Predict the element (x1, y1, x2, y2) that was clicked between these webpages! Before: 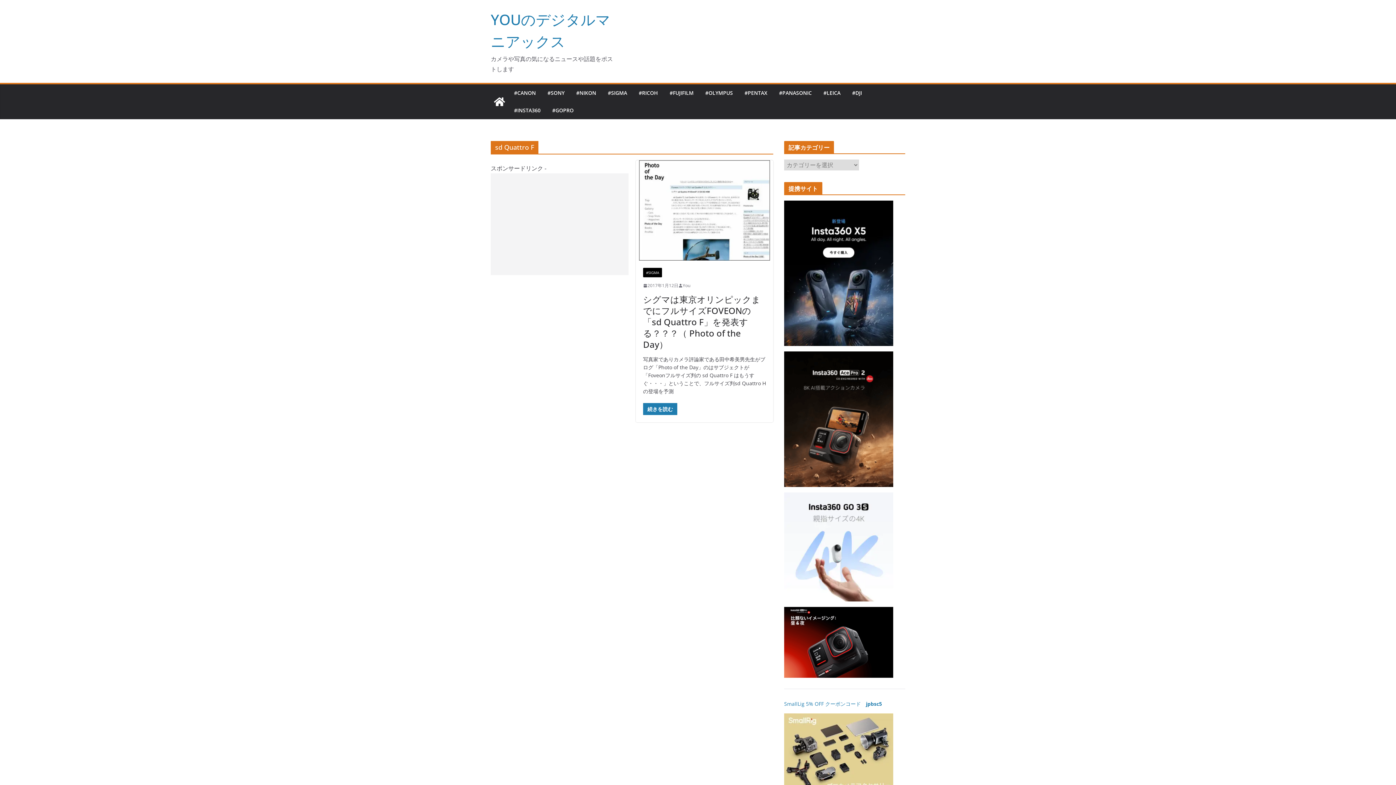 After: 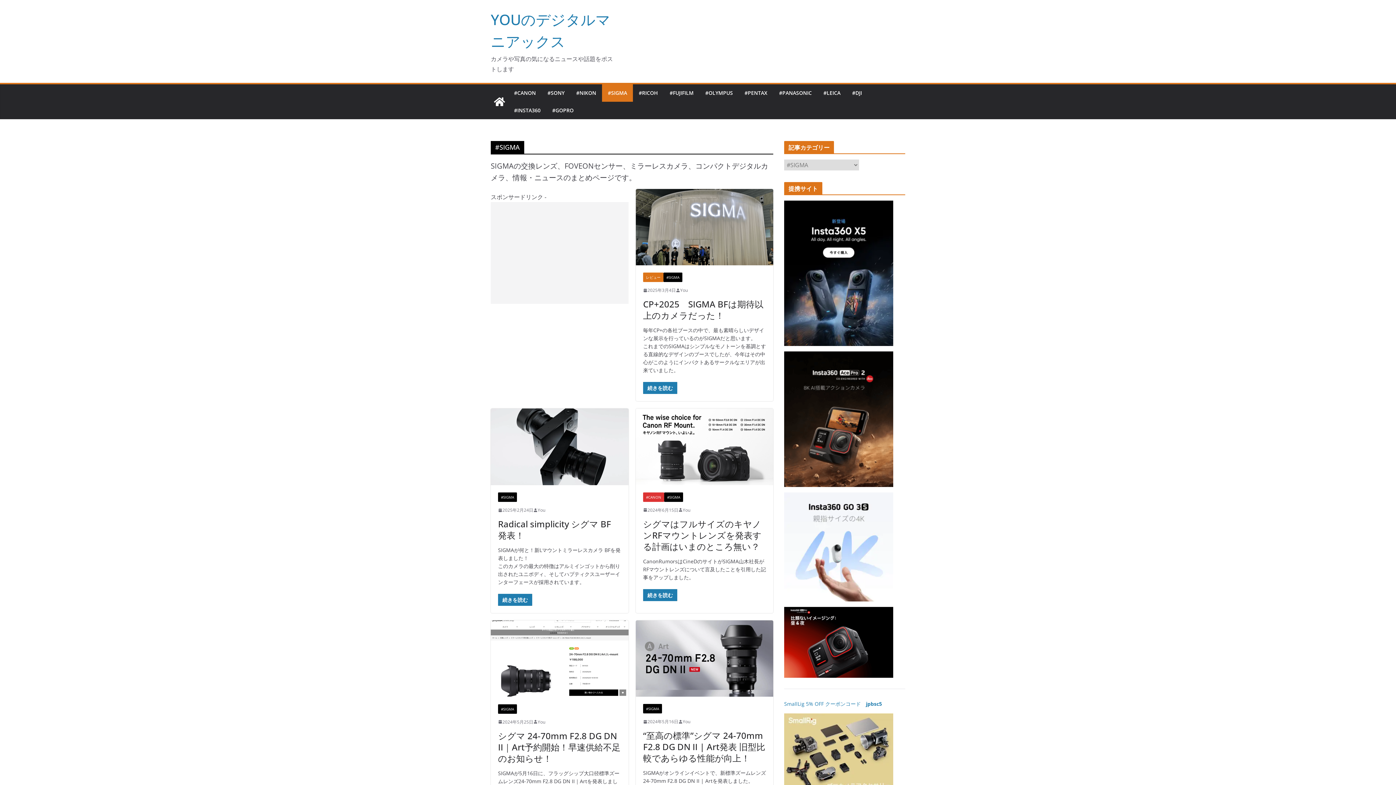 Action: bbox: (643, 268, 662, 277) label: #SIGMA